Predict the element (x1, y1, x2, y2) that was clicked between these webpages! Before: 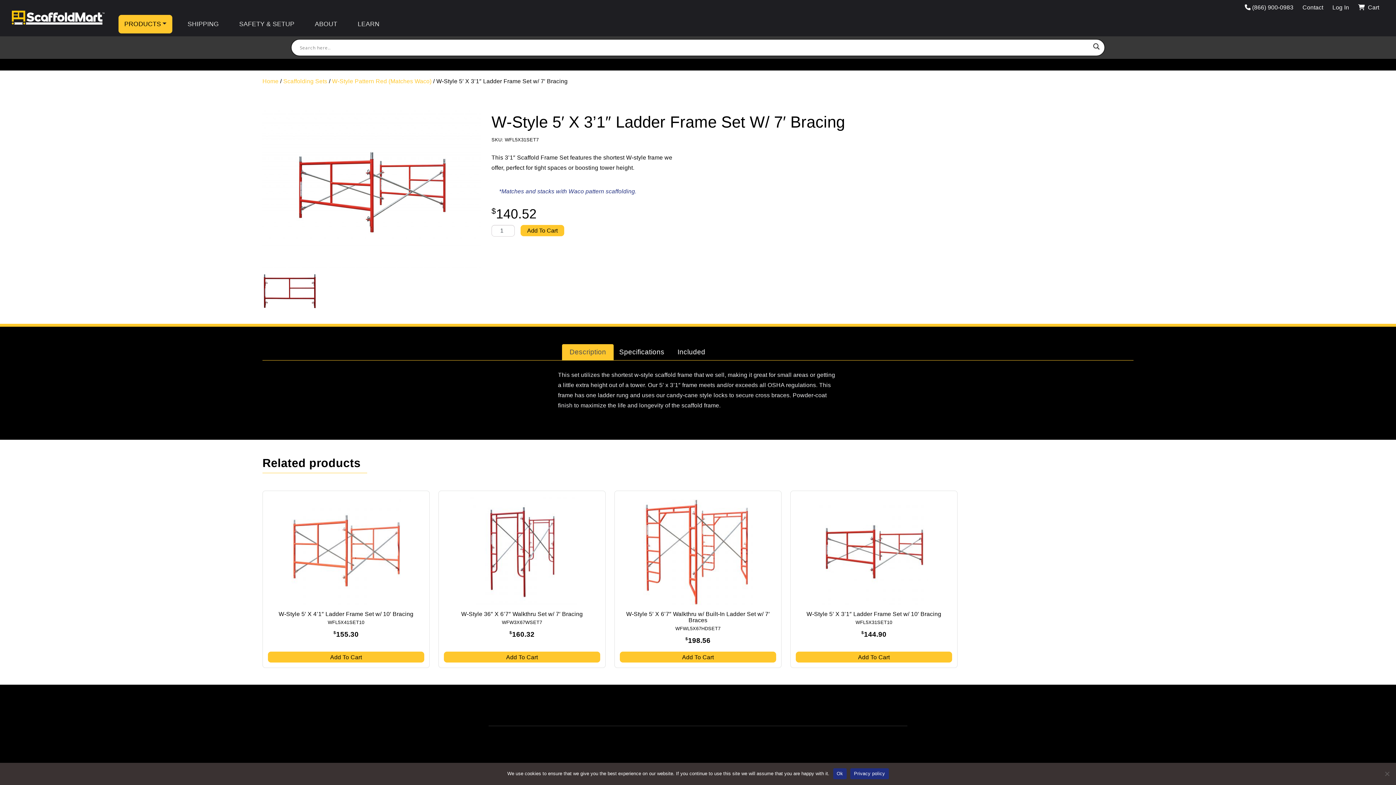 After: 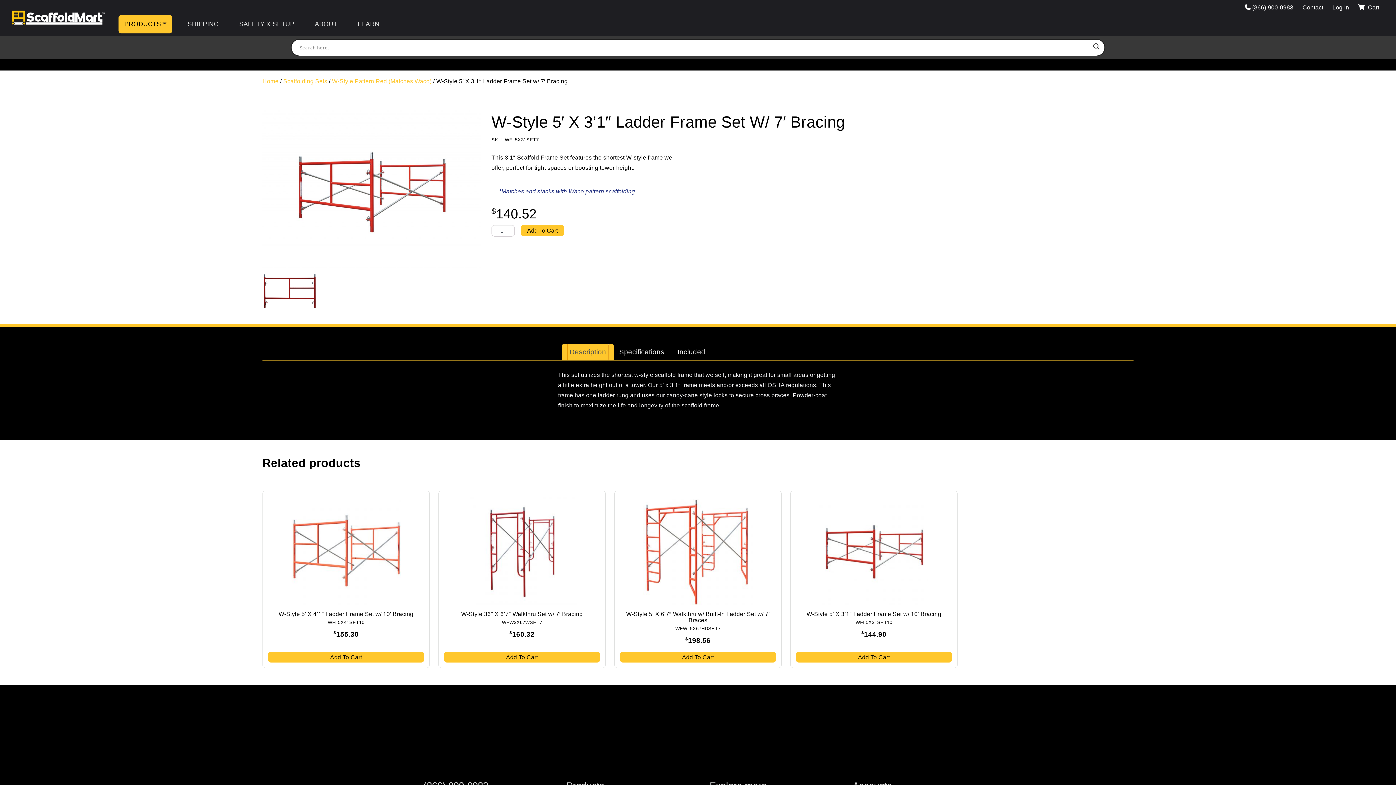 Action: label: Description bbox: (568, 344, 608, 360)